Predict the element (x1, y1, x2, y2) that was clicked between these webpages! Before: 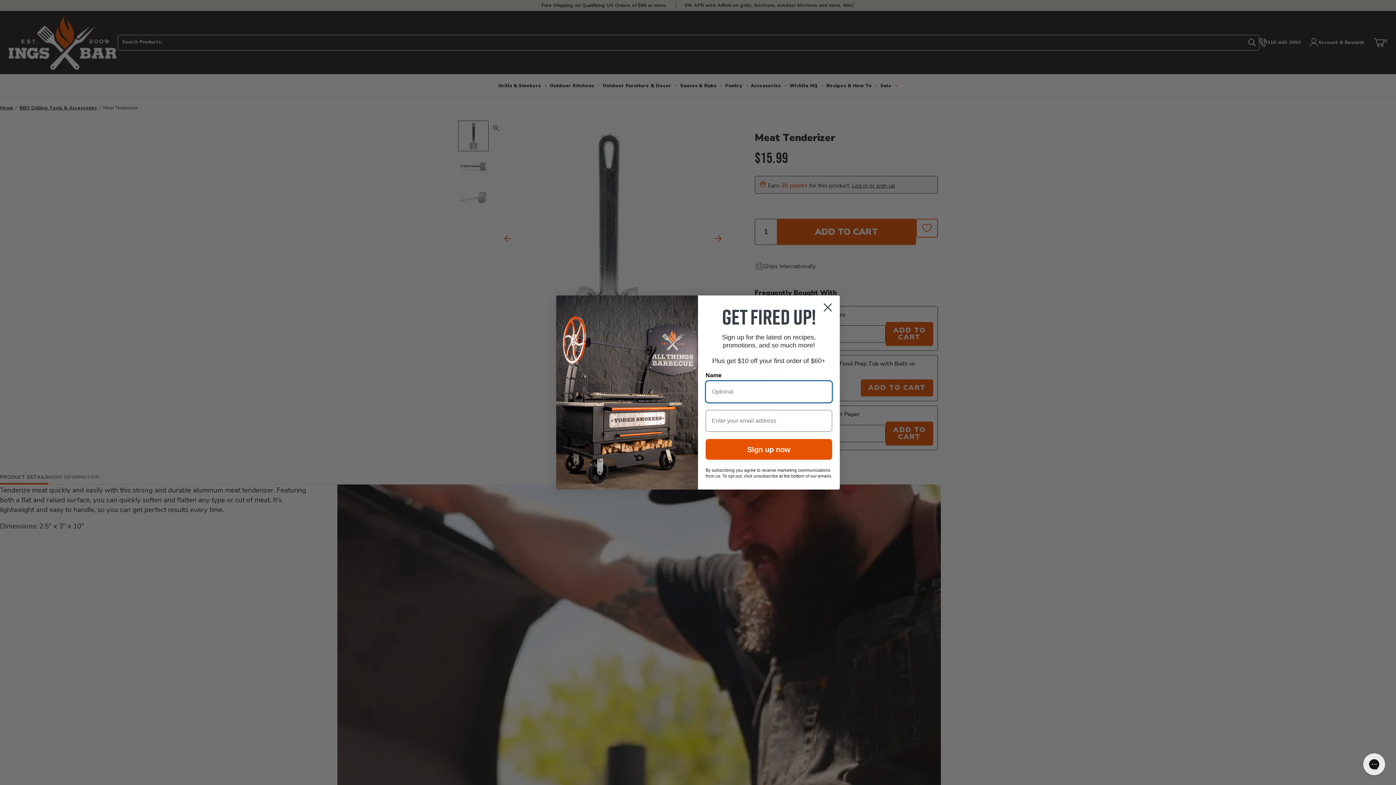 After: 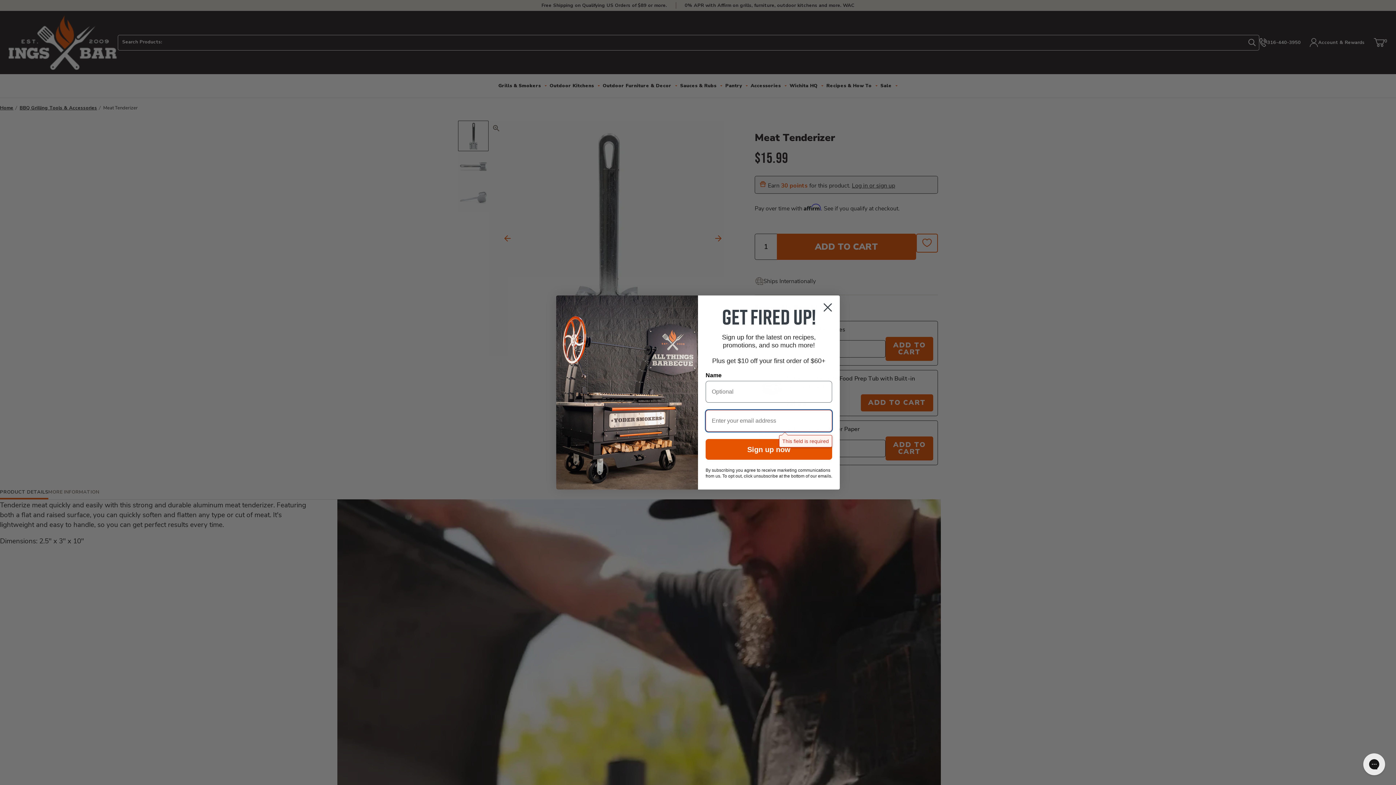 Action: label: Sign up now bbox: (705, 439, 832, 460)